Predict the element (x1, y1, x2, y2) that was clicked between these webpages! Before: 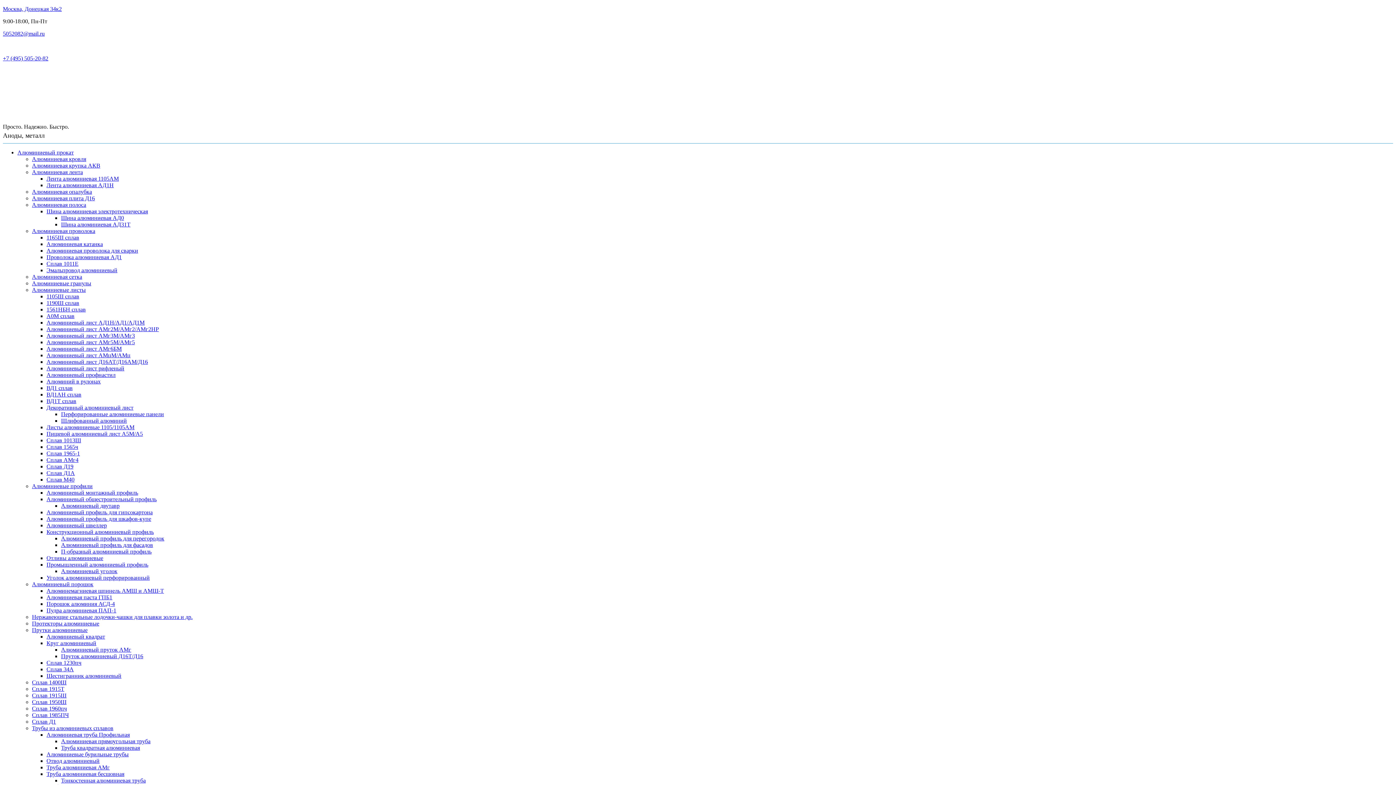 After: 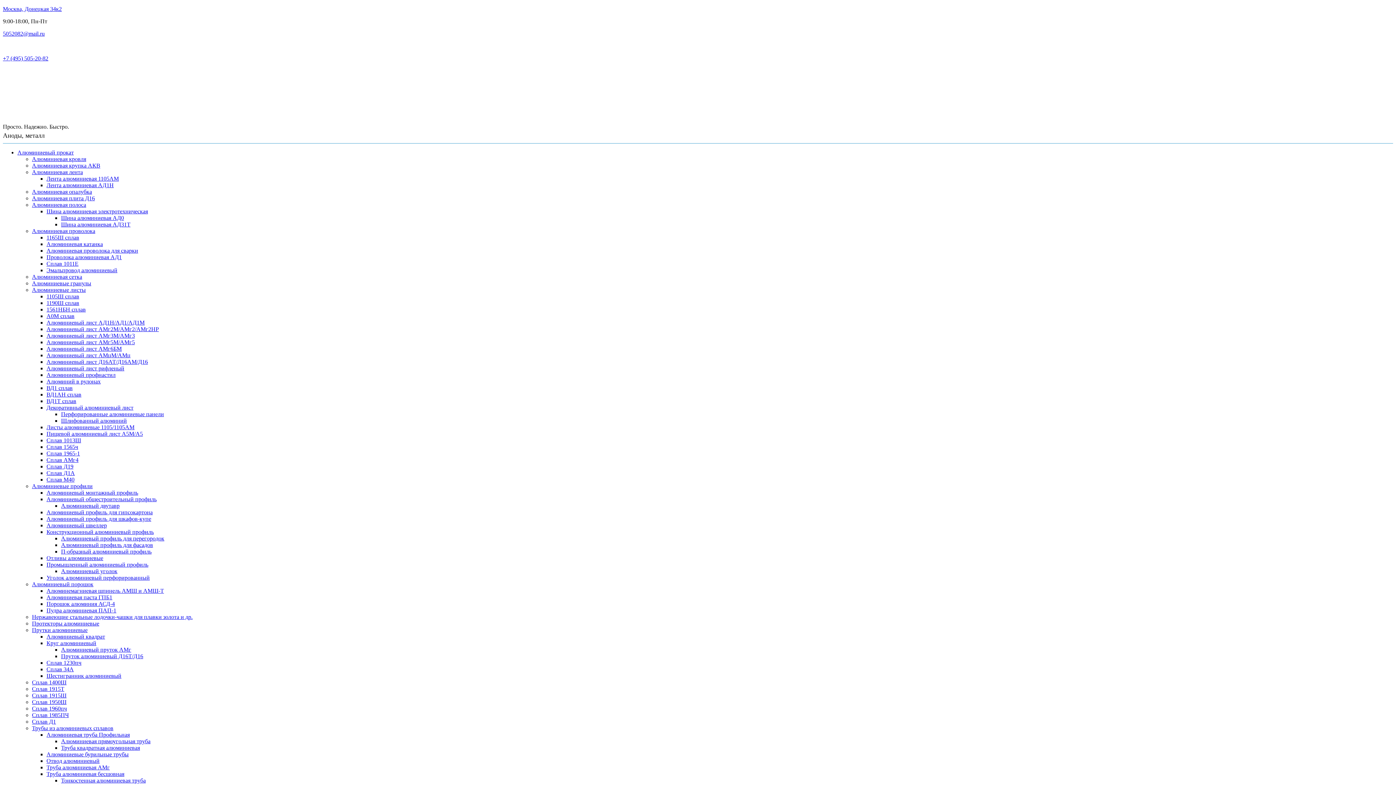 Action: bbox: (46, 594, 112, 600) label: Алюминиевая паста ГПБ1